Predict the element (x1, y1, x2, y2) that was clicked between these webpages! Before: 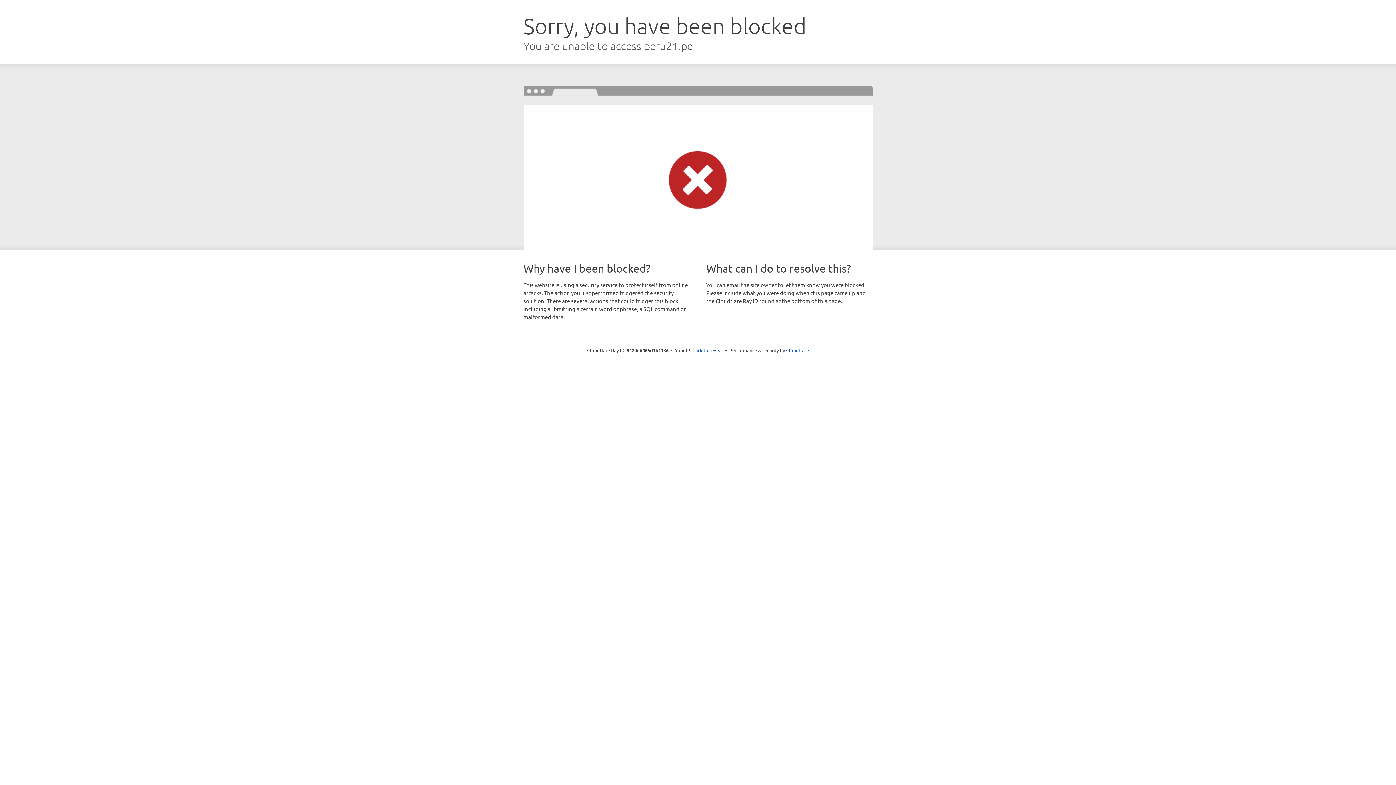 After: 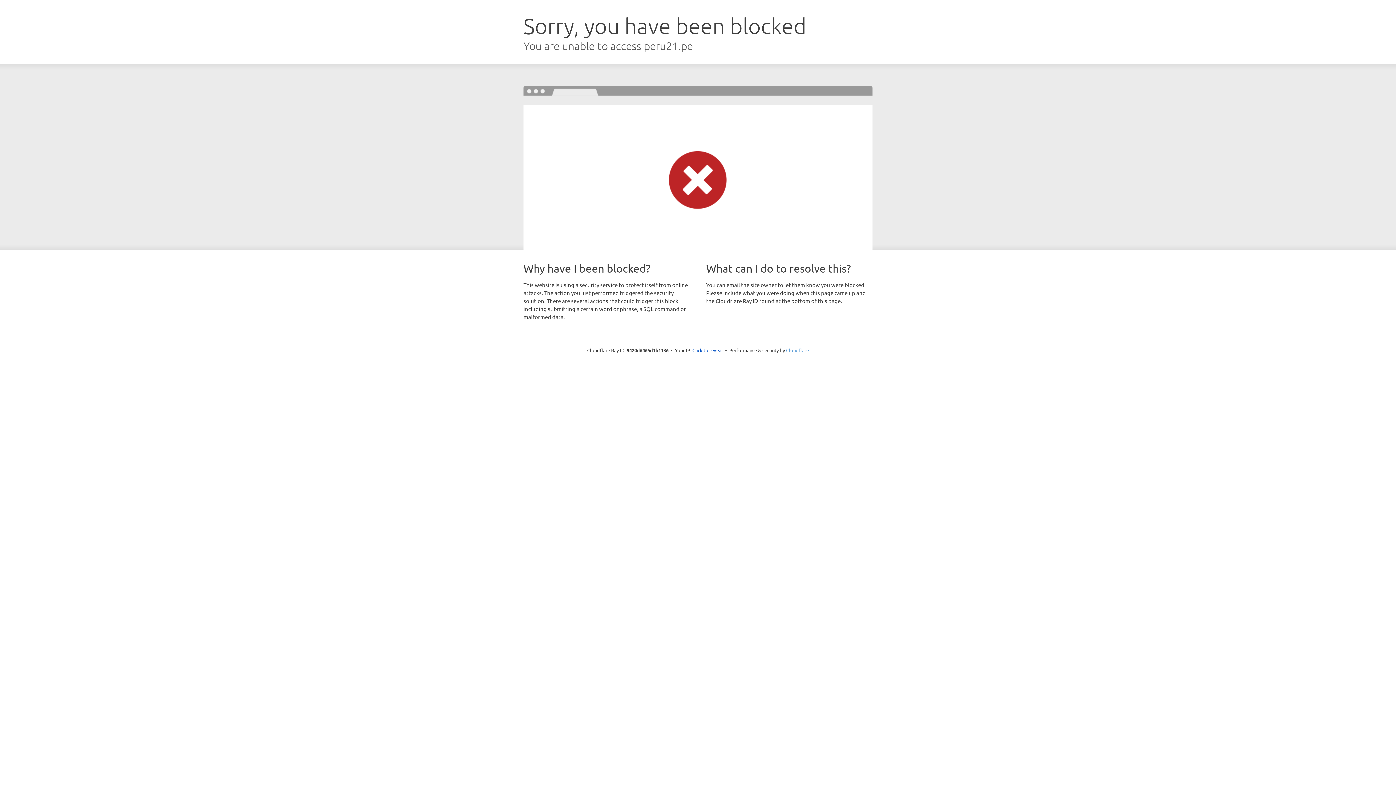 Action: bbox: (786, 347, 809, 353) label: Cloudflare